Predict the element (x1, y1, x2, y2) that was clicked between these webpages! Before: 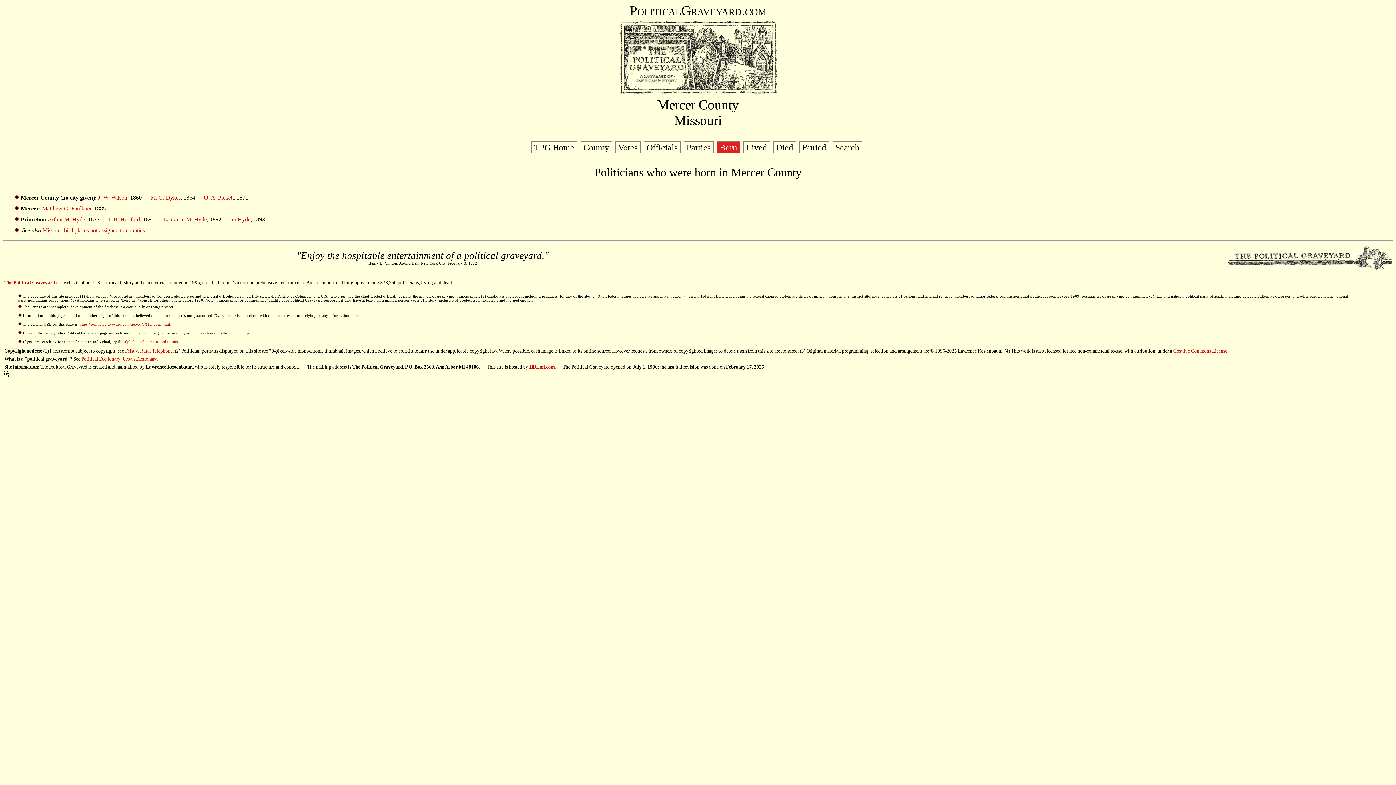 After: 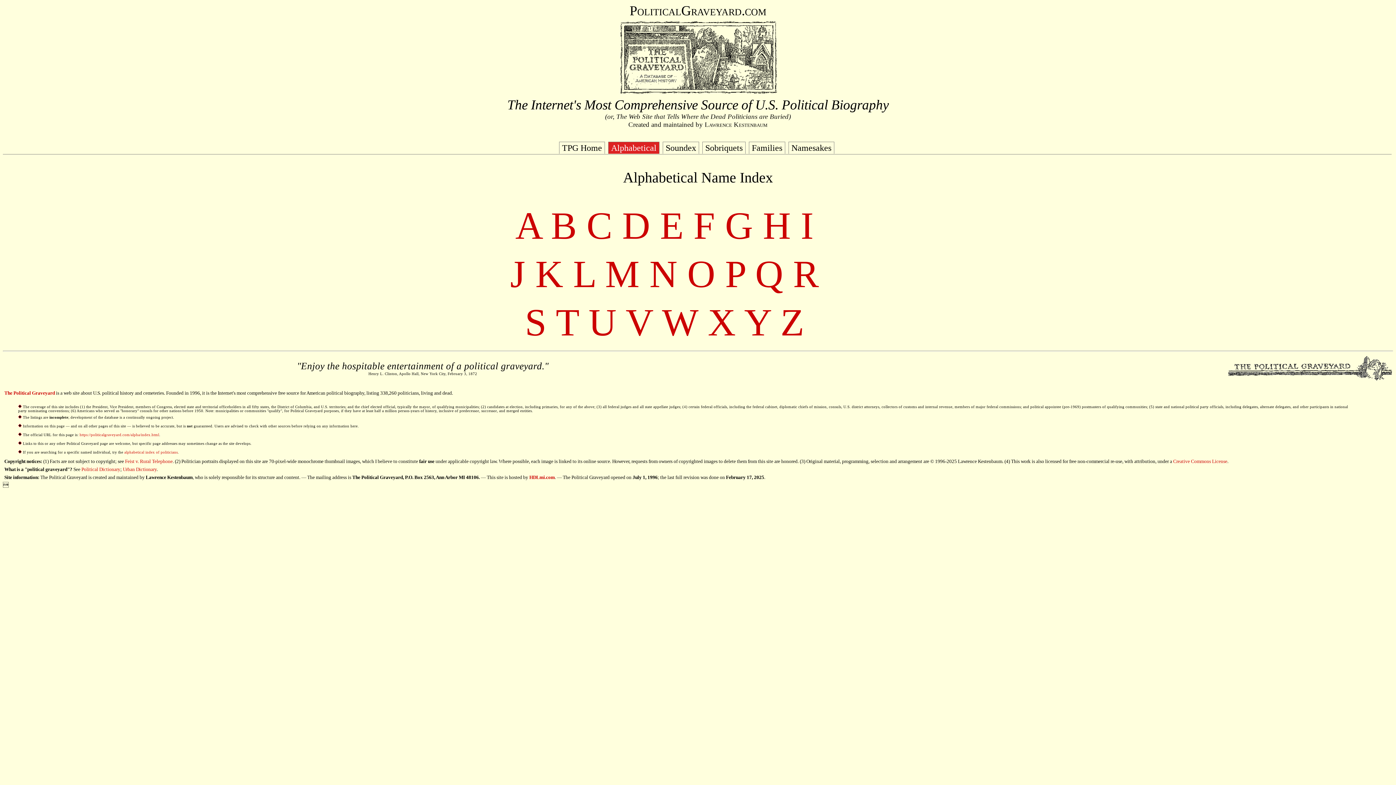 Action: label: alphabetical index of politicians bbox: (124, 340, 177, 344)